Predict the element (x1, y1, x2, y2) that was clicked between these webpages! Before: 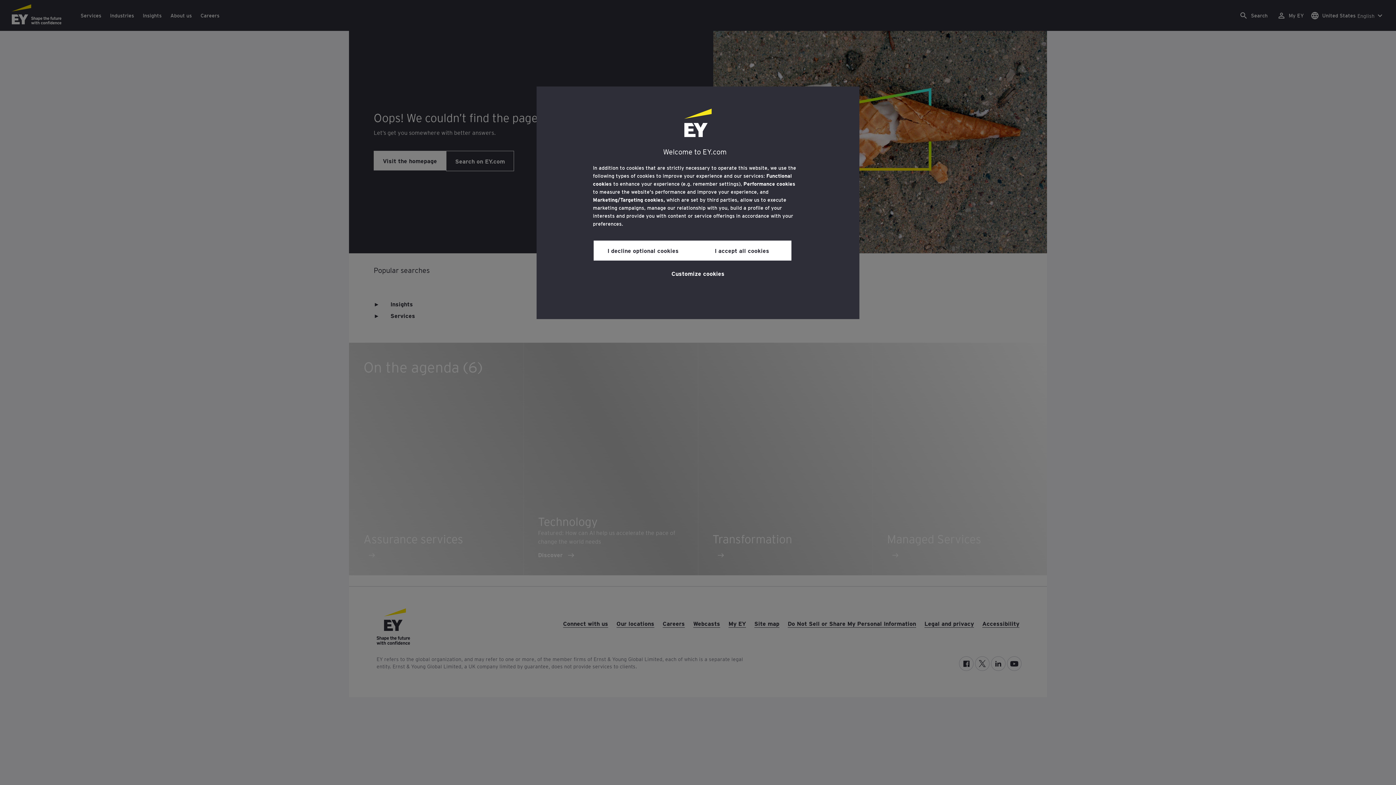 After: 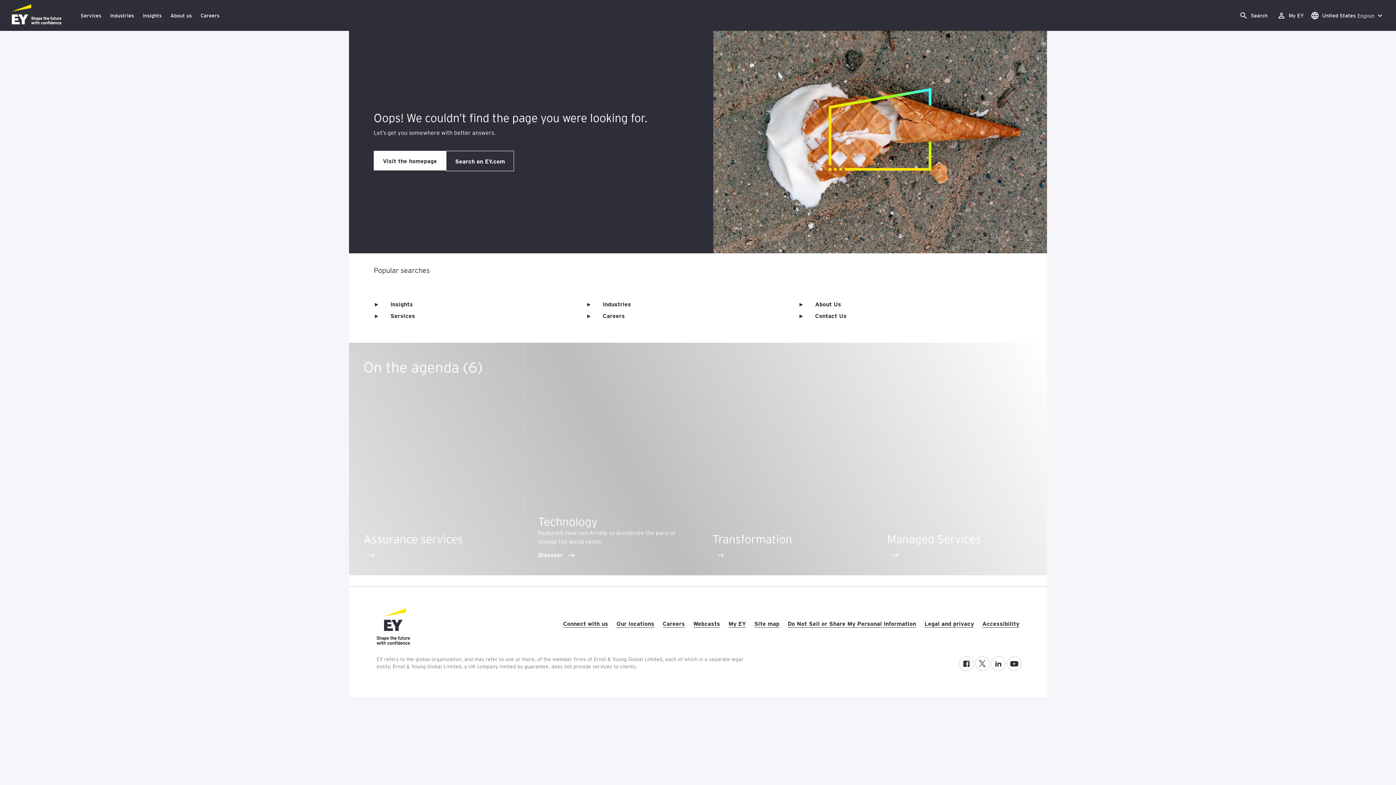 Action: bbox: (593, 240, 692, 260) label: I decline optional cookies